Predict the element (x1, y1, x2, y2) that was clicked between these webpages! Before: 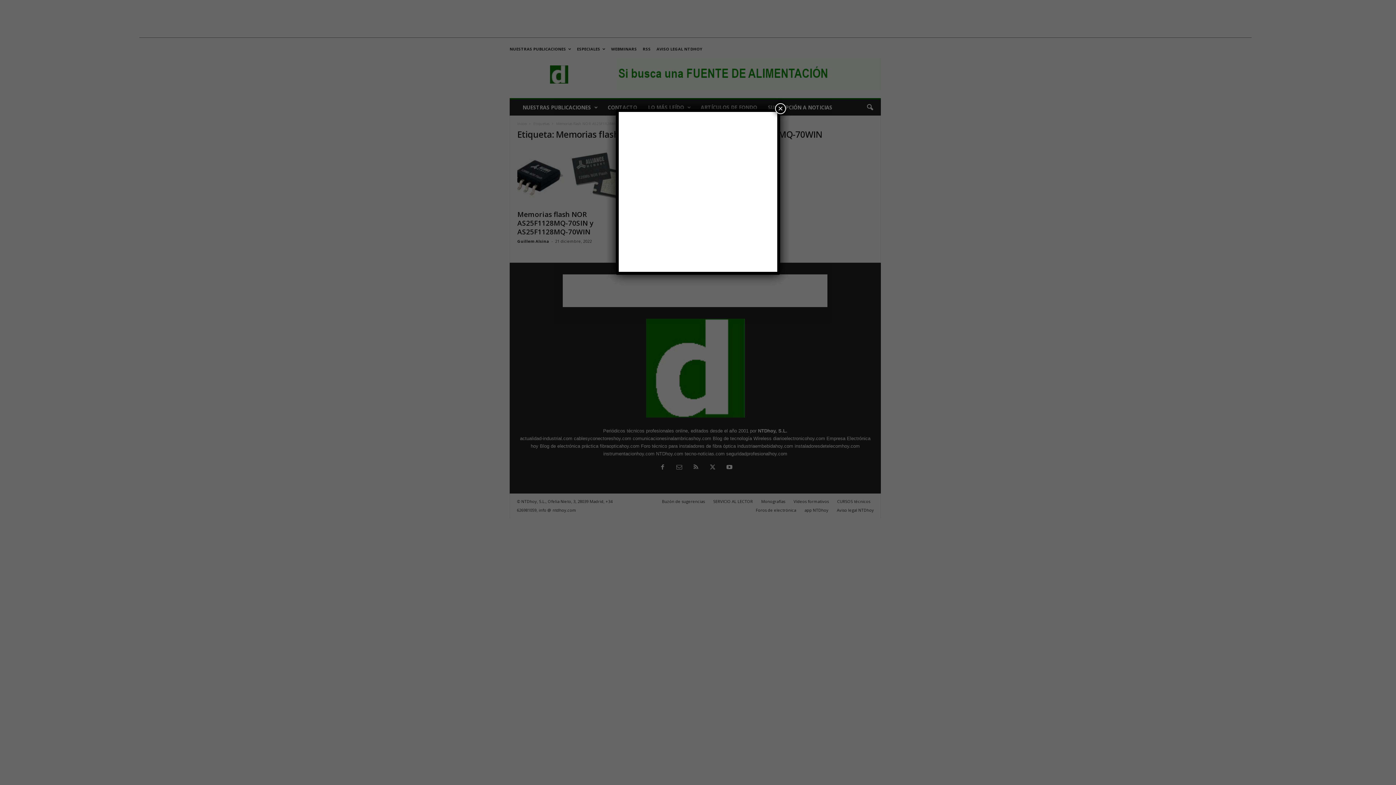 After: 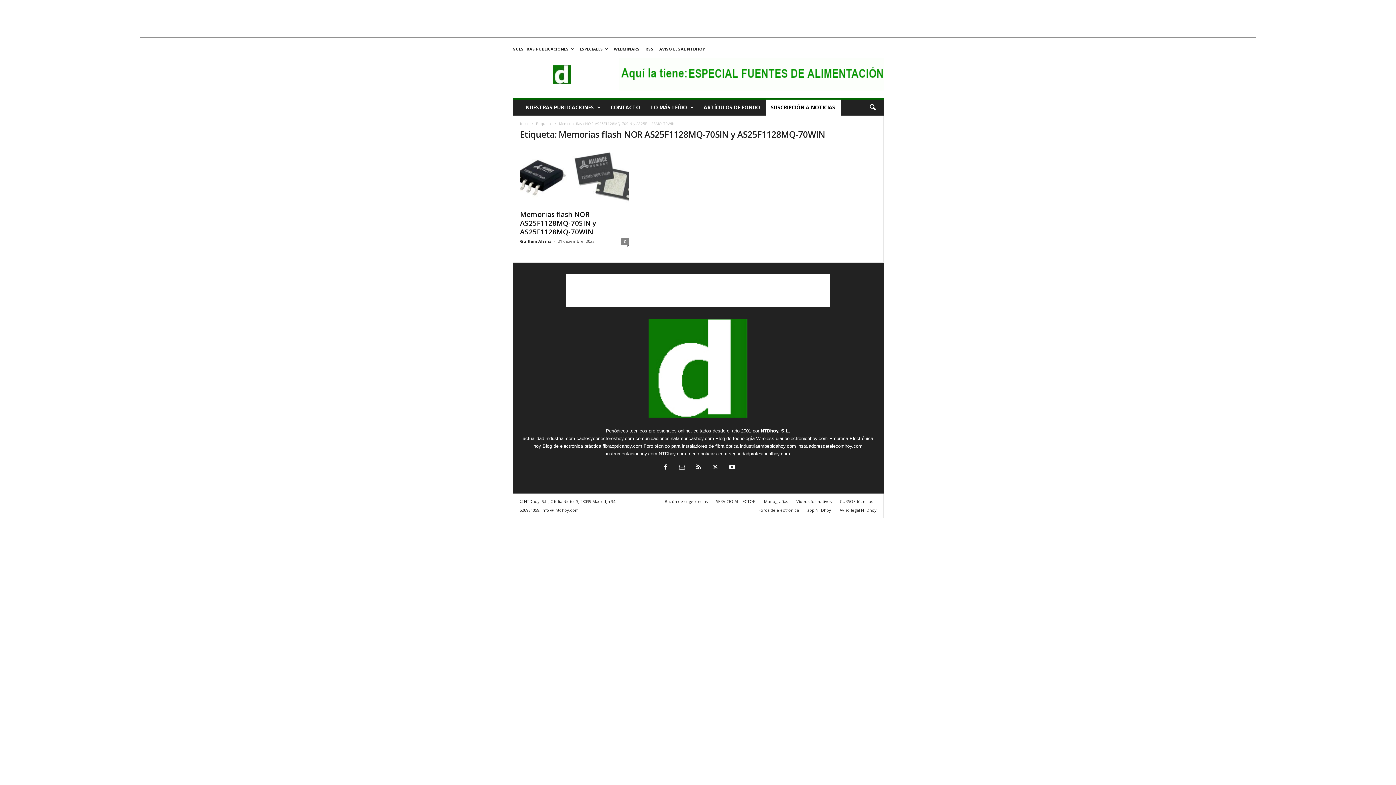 Action: label: Cerrar bbox: (775, 103, 786, 114)